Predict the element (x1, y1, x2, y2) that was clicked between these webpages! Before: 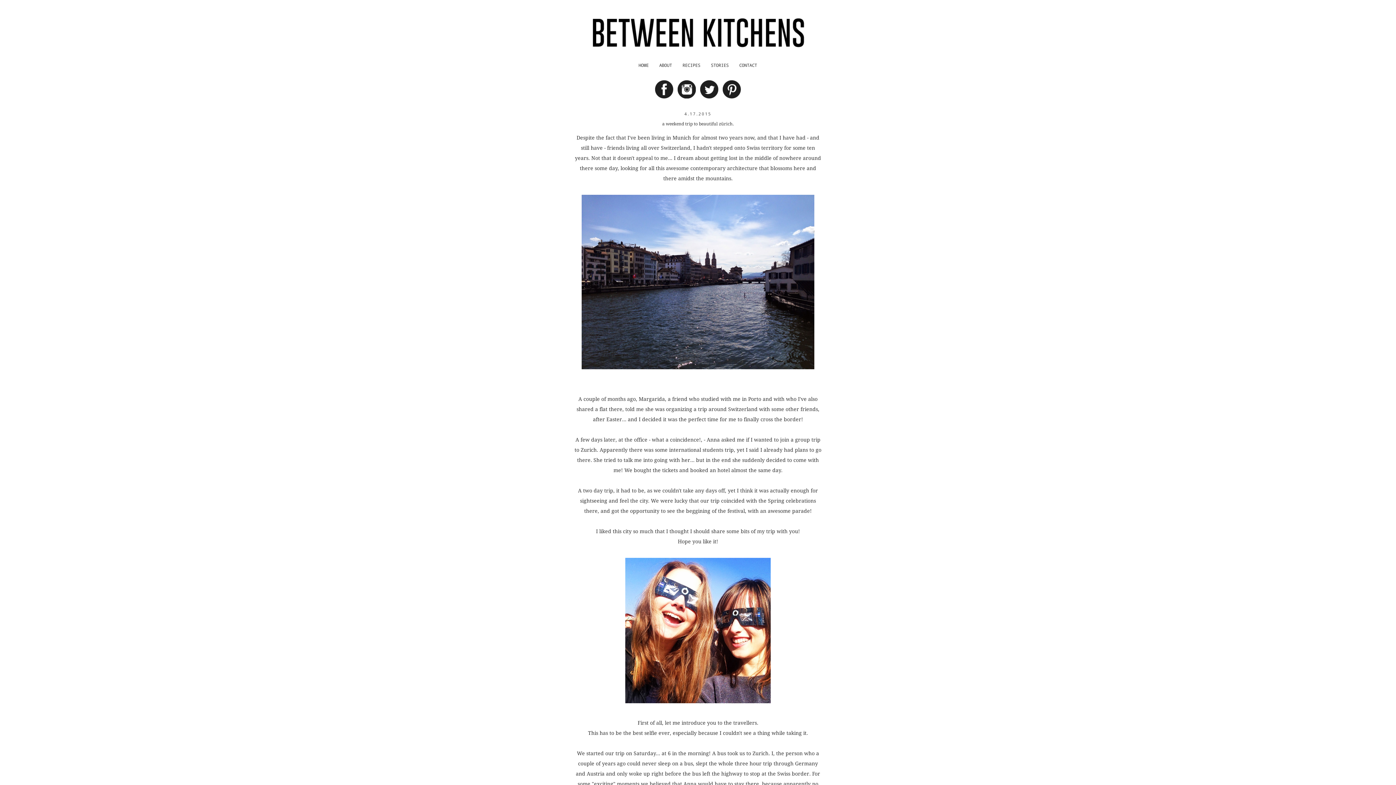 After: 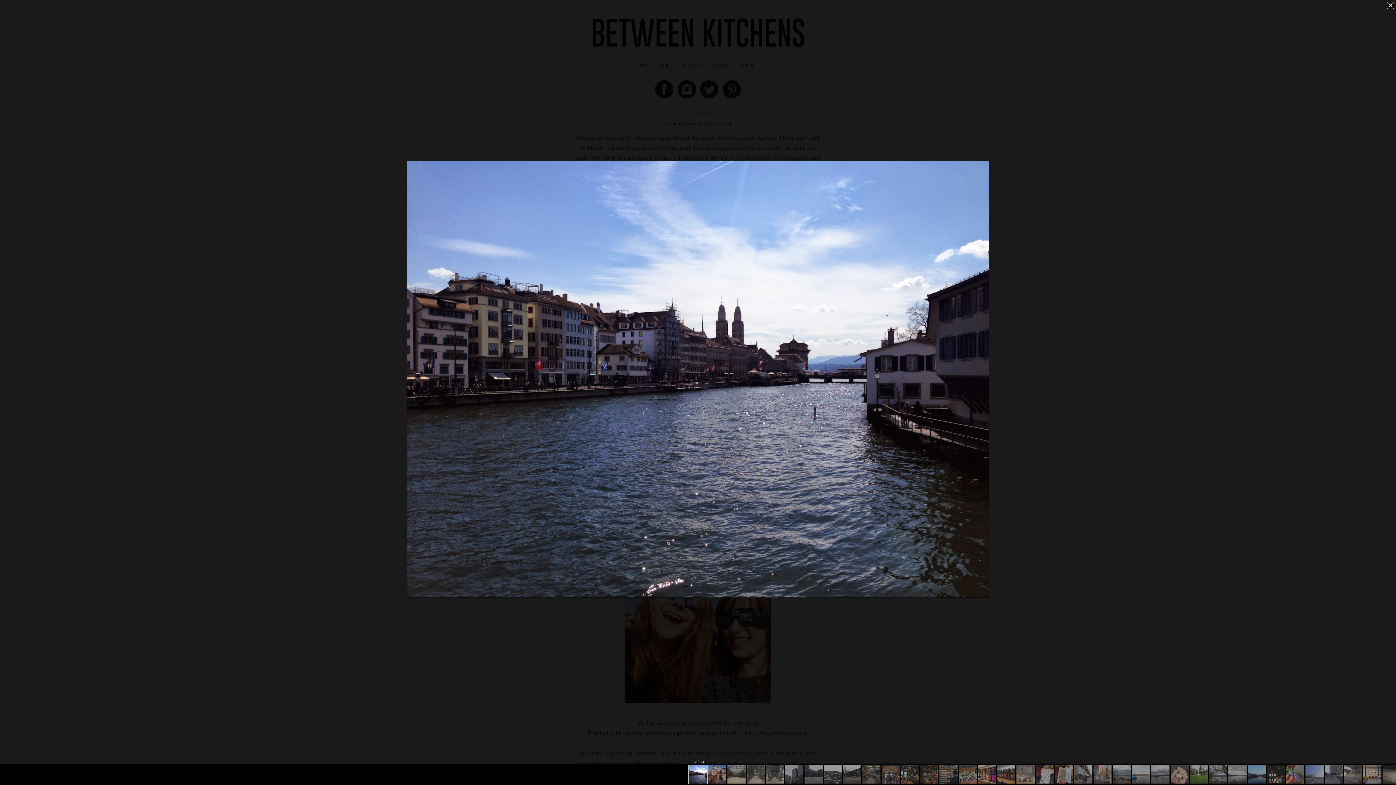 Action: bbox: (580, 365, 815, 371)